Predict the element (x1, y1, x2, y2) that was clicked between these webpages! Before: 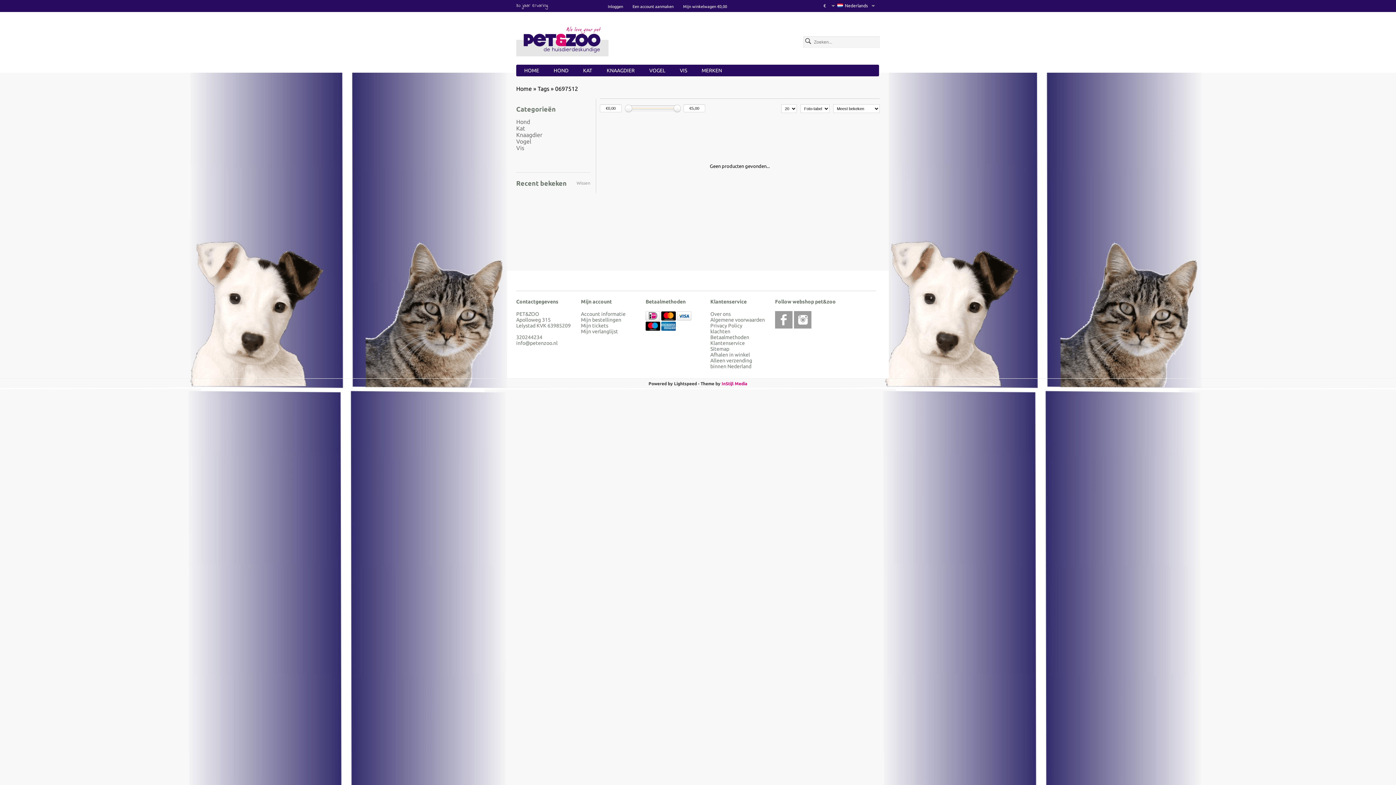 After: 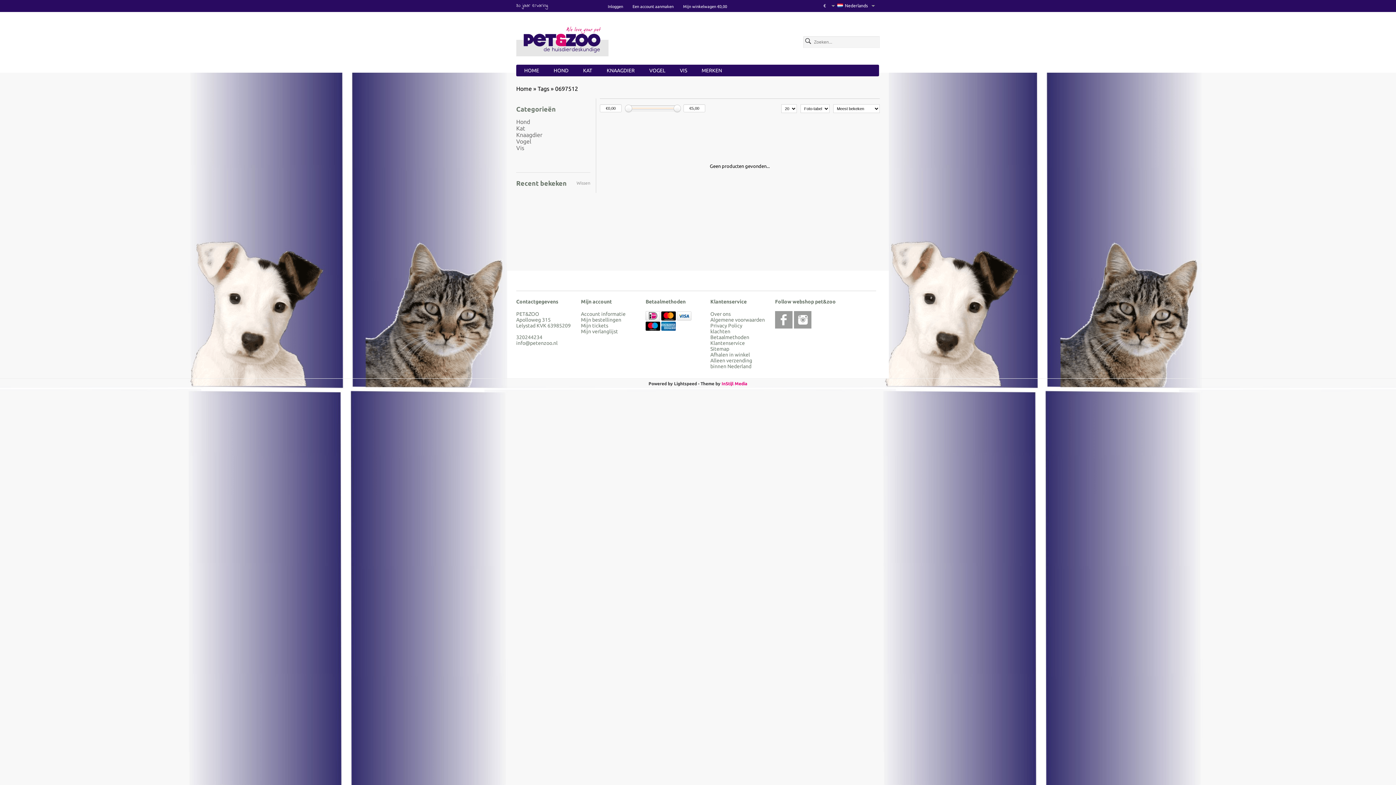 Action: label: 0697512 bbox: (555, 85, 578, 92)